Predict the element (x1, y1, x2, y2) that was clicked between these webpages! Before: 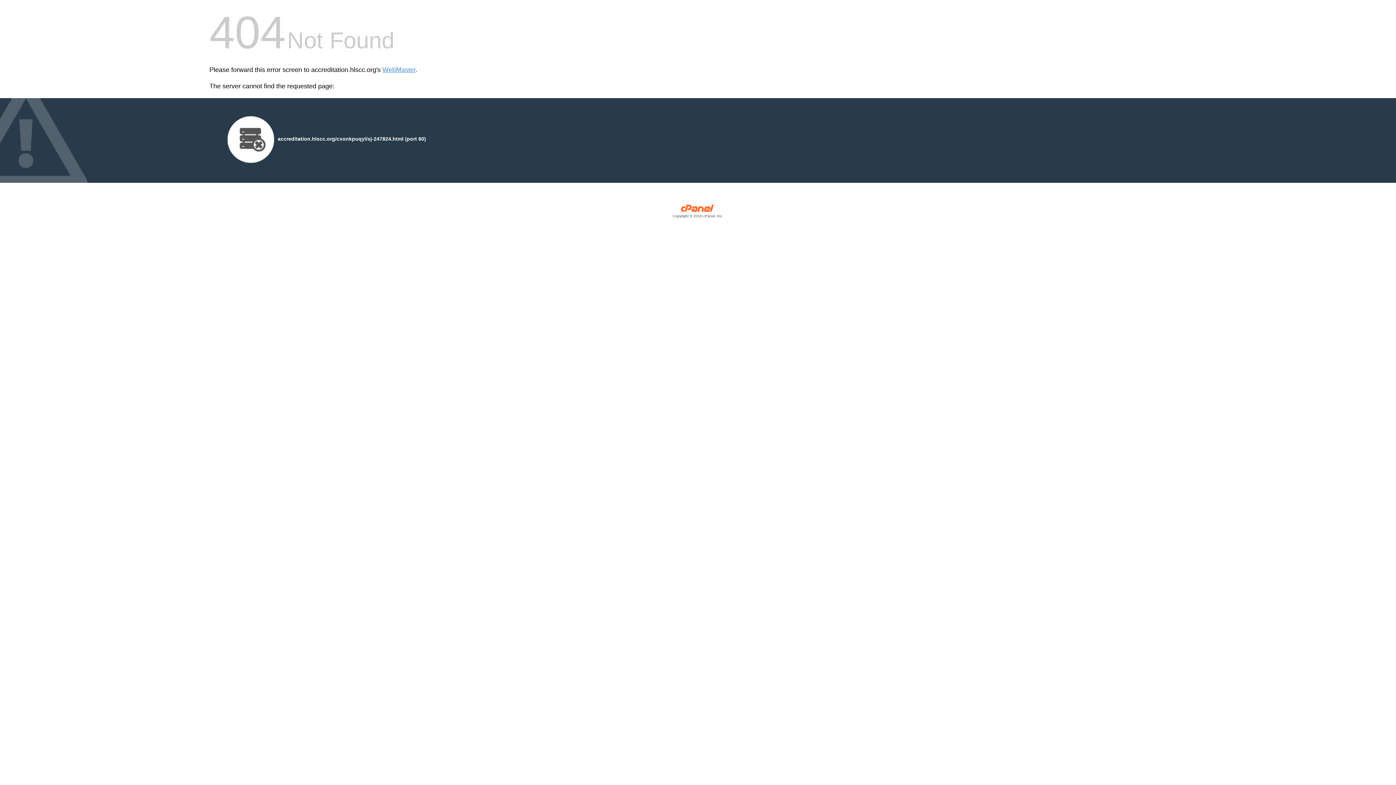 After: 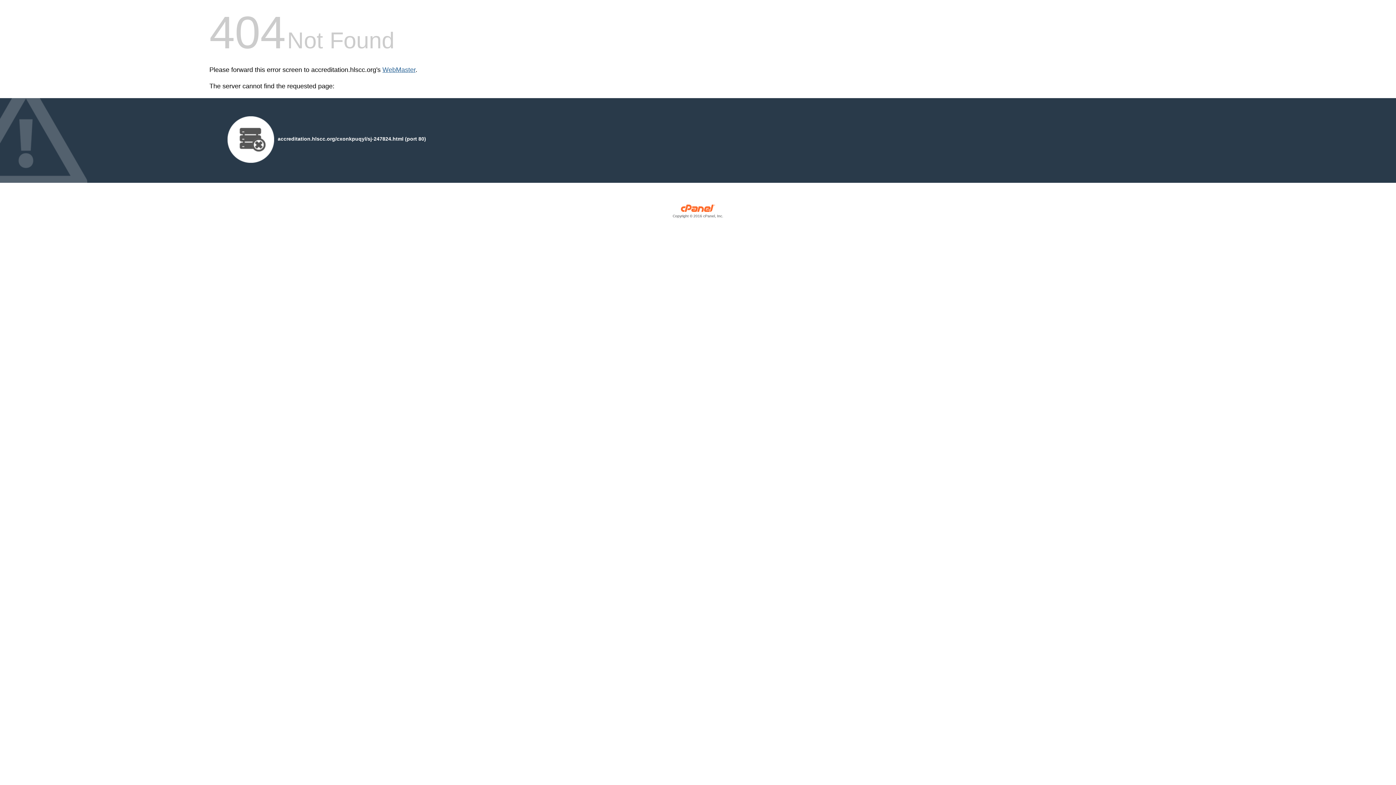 Action: bbox: (382, 66, 415, 73) label: WebMaster